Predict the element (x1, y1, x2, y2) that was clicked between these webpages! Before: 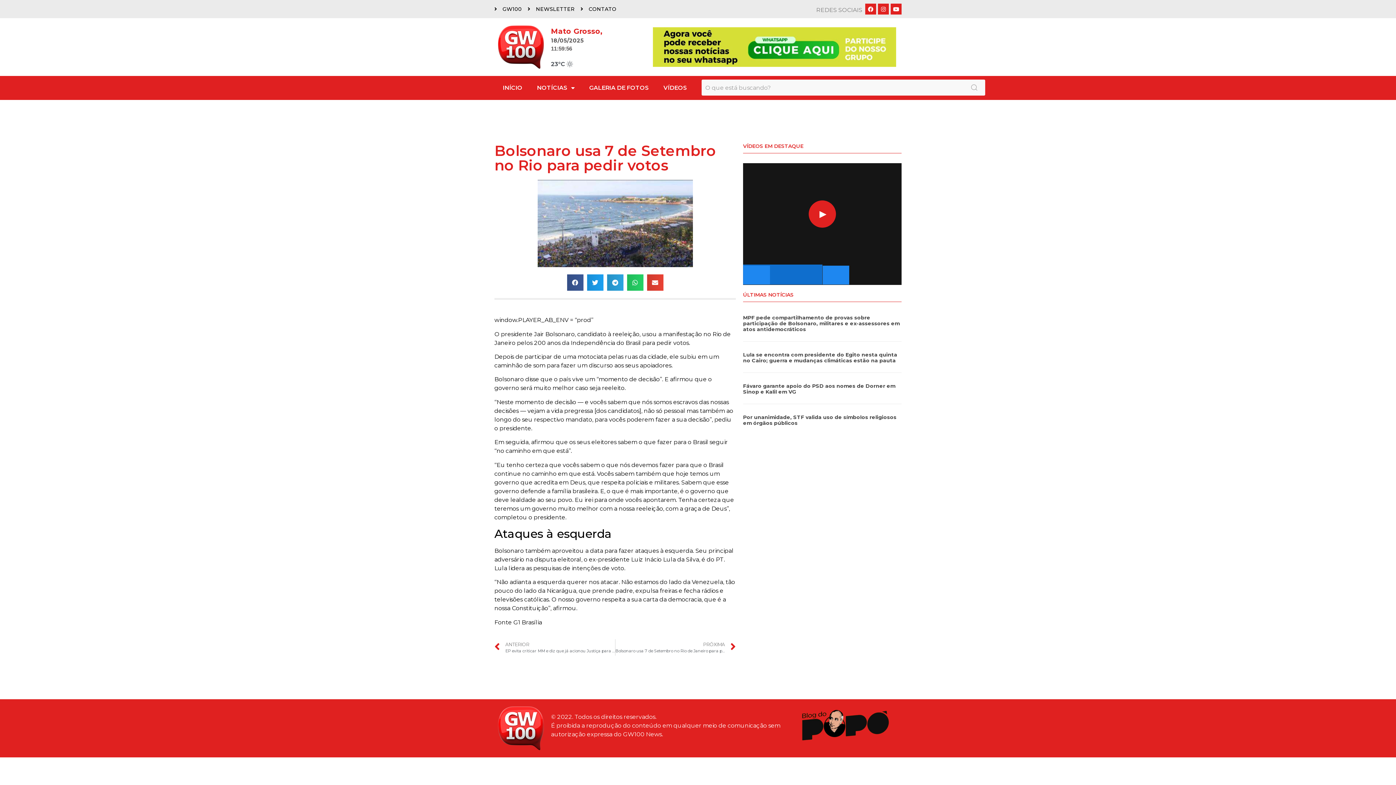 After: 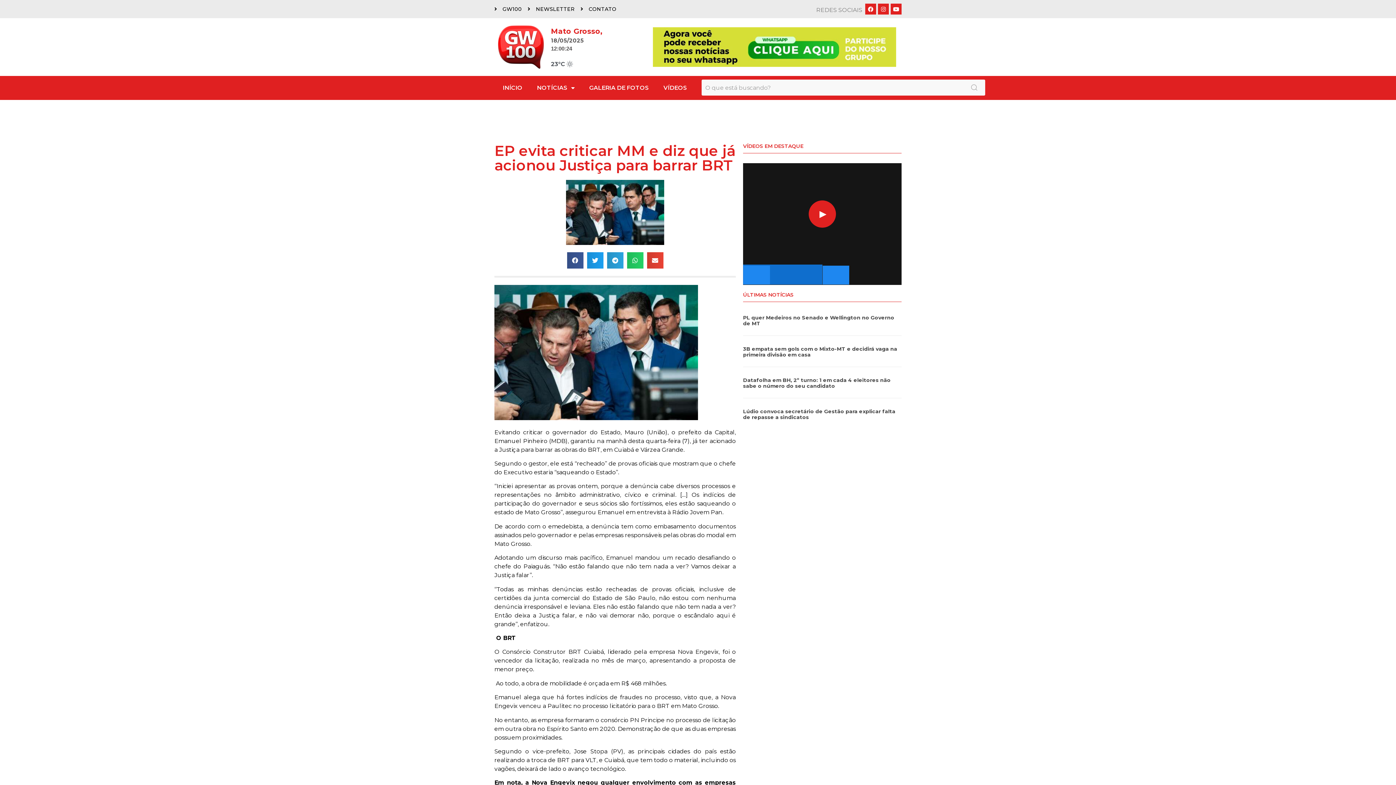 Action: bbox: (494, 639, 615, 656) label: Prev
ANTERIOR
EP evita criticar MM e diz que já acionou Justiça para barrar BRT